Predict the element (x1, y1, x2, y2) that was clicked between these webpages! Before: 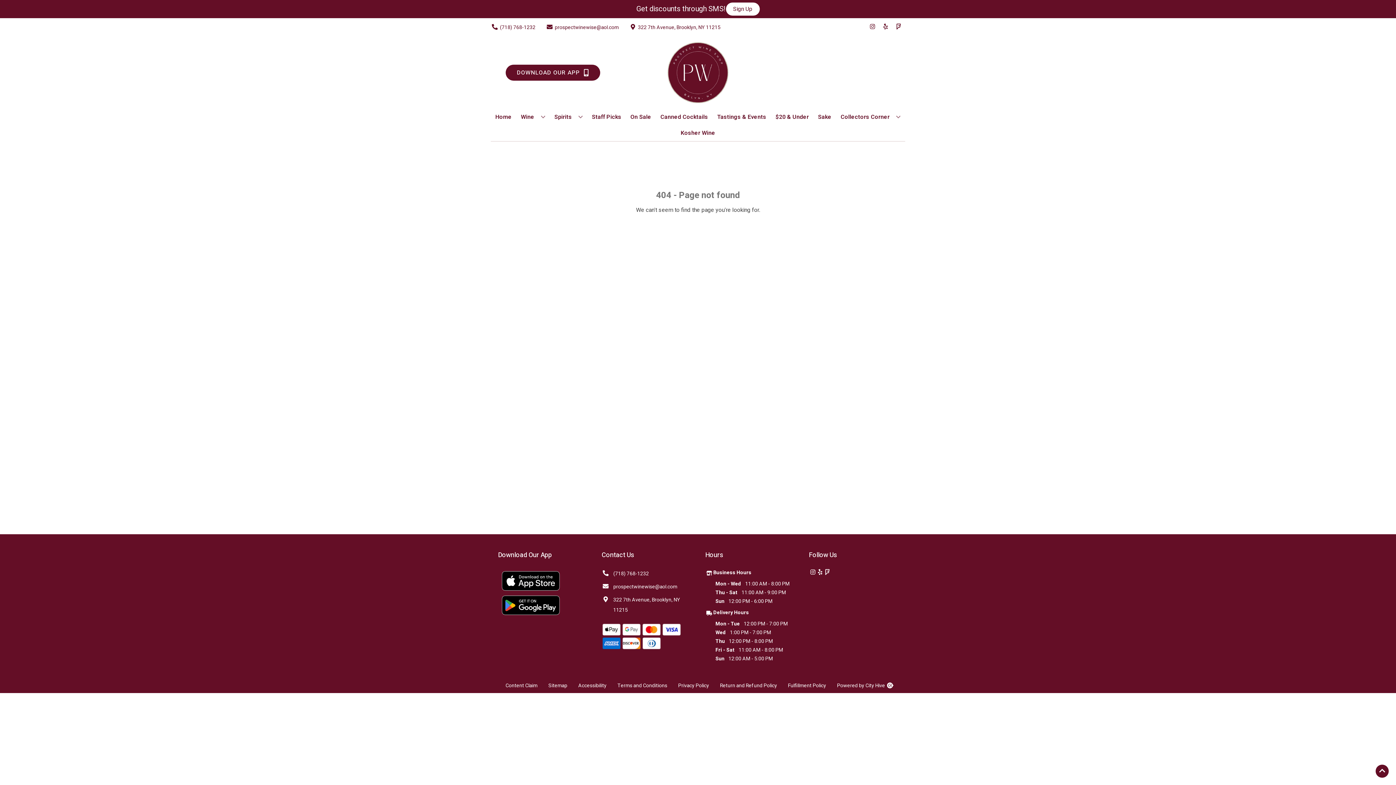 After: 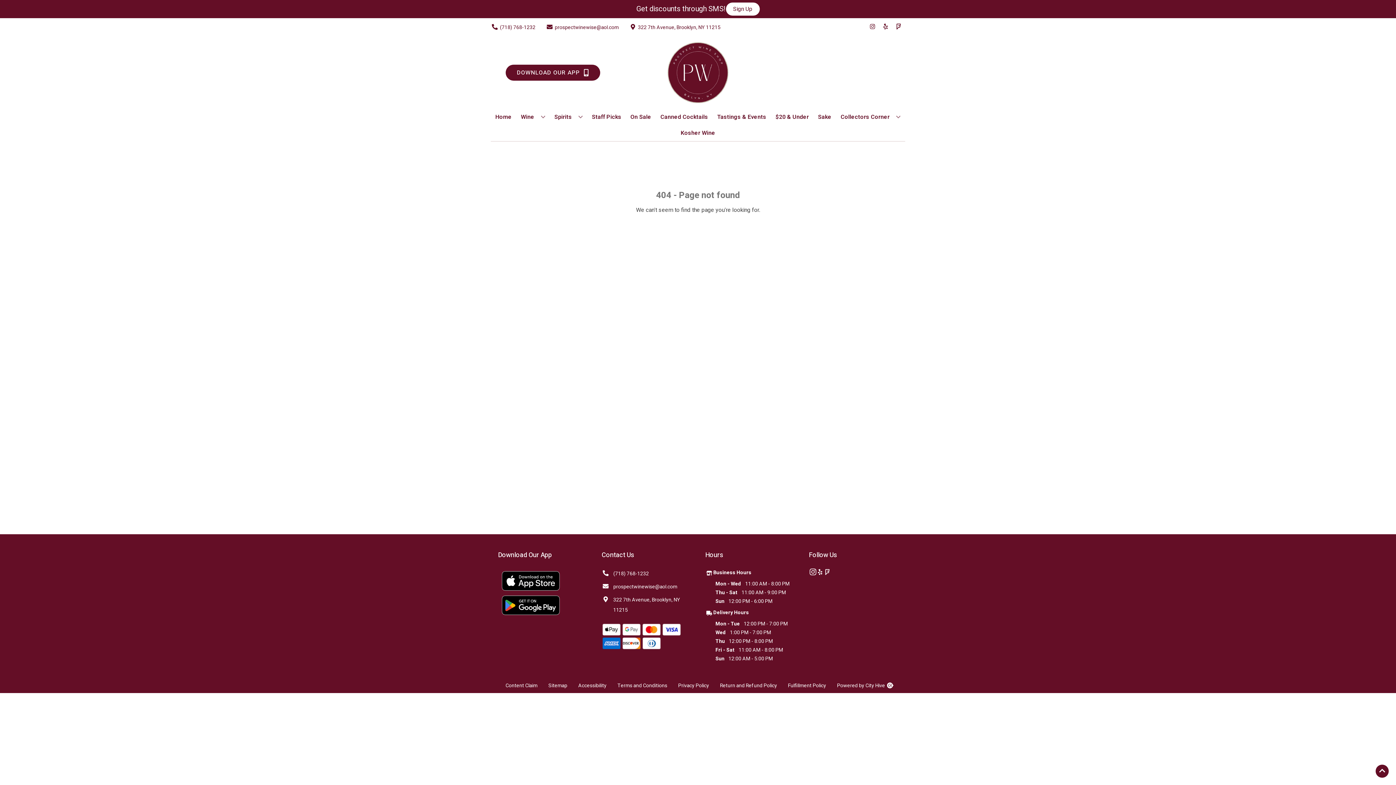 Action: label: Opens instagram in a new tab bbox: (809, 569, 816, 576)